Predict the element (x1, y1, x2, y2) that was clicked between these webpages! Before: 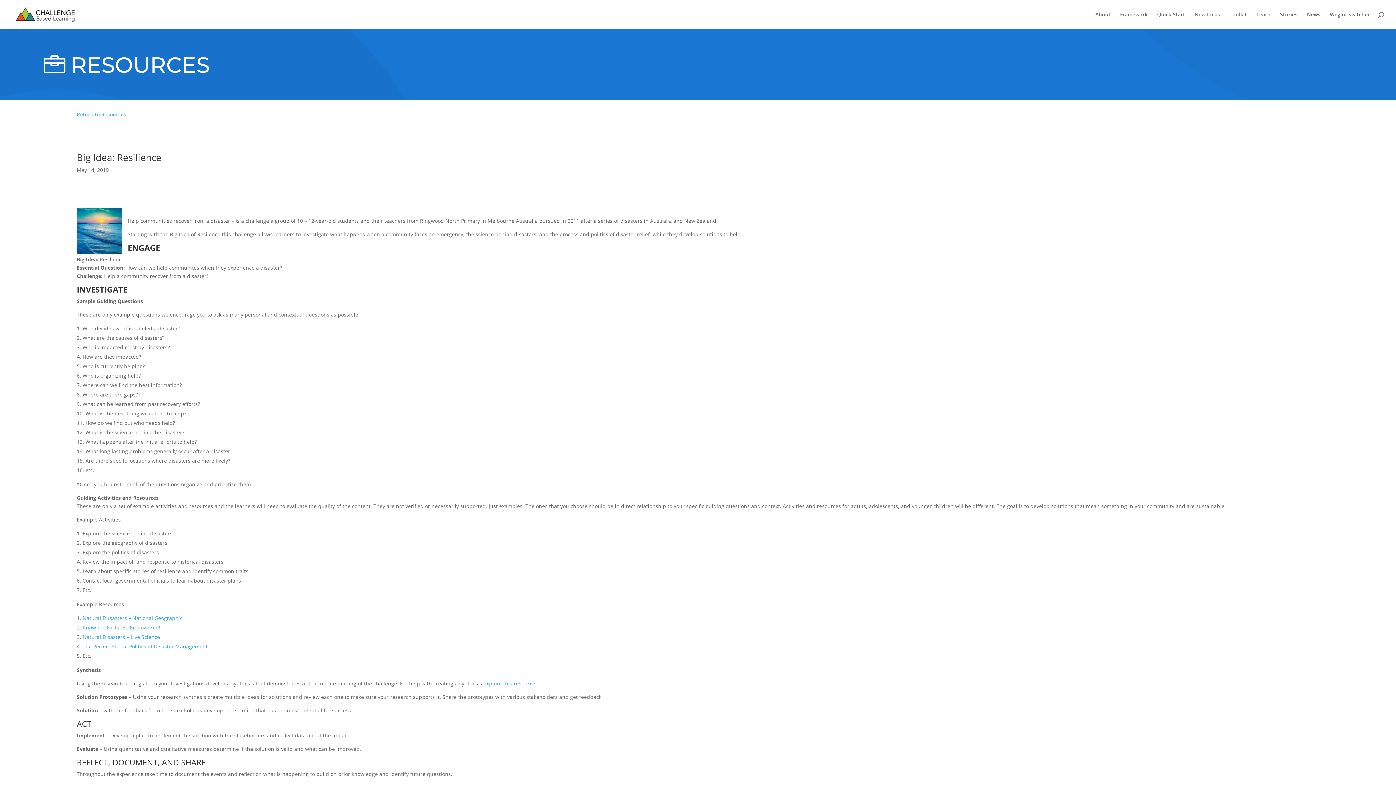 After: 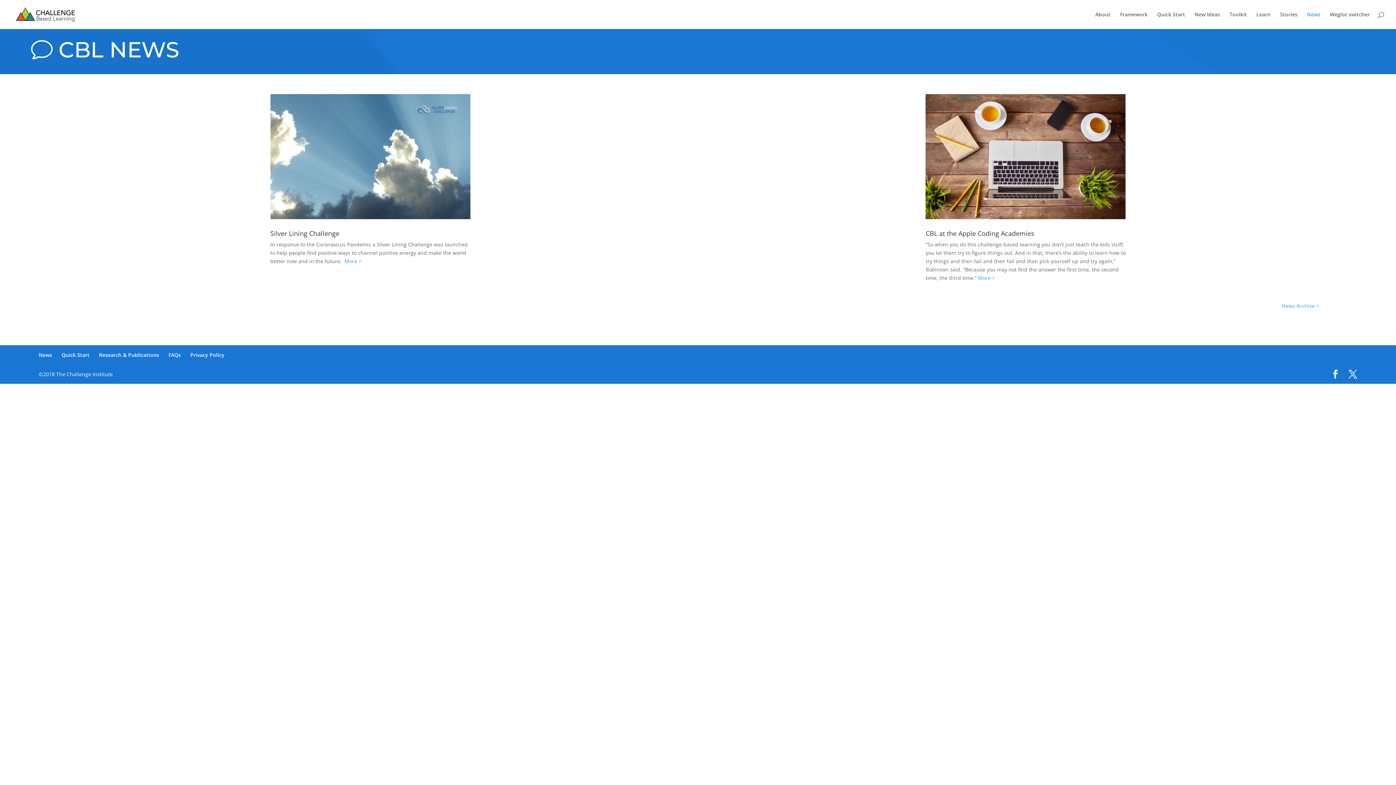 Action: bbox: (1307, 12, 1320, 29) label: News